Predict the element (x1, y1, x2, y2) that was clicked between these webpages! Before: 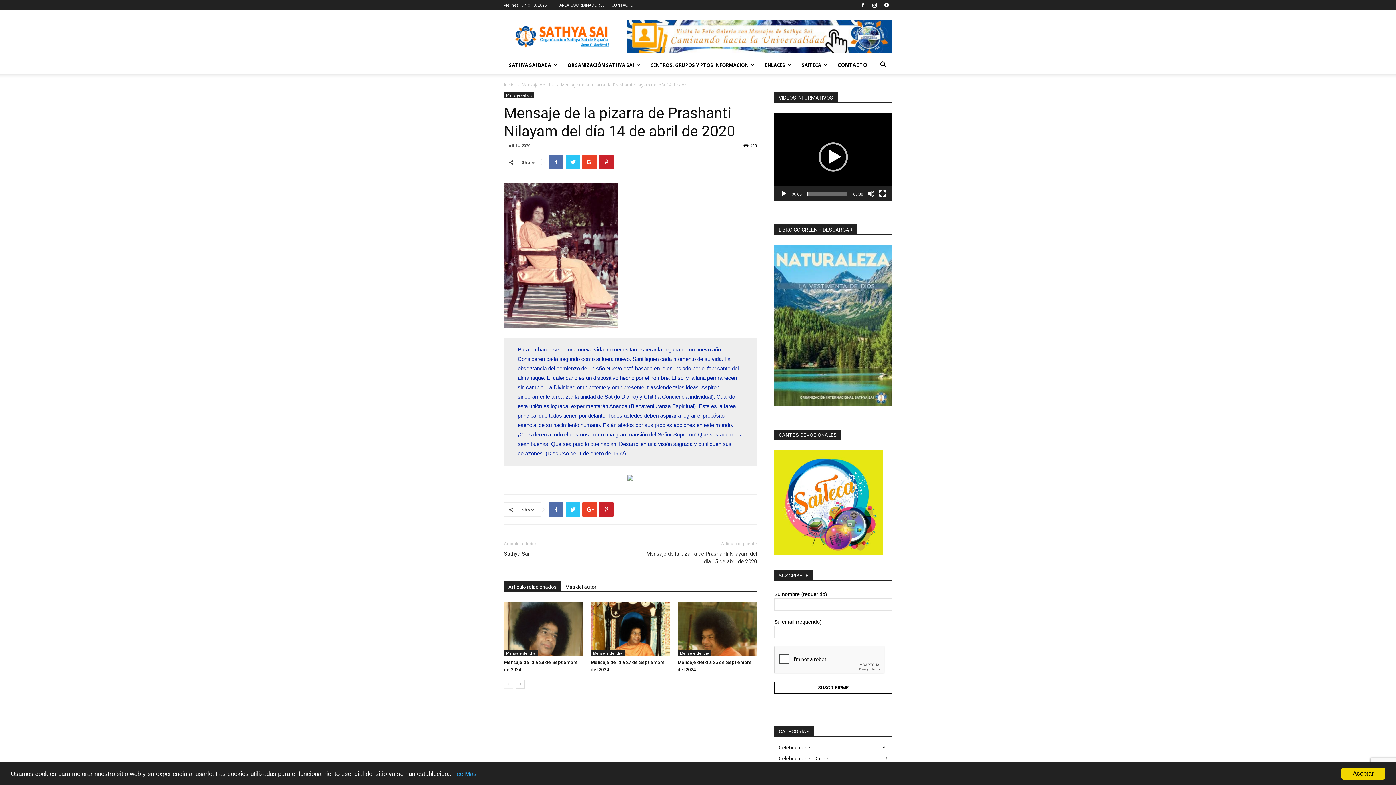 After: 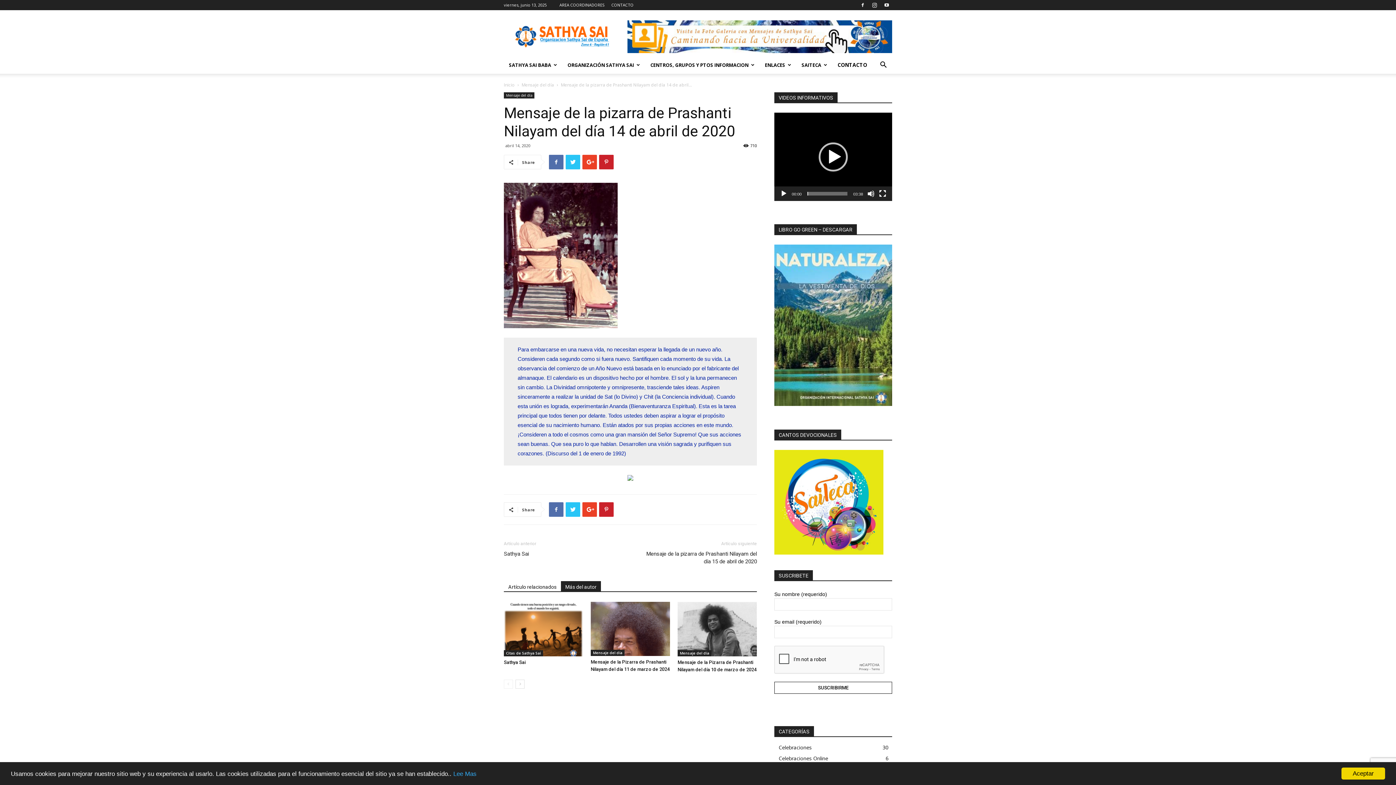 Action: label: Más del autor bbox: (561, 581, 601, 591)